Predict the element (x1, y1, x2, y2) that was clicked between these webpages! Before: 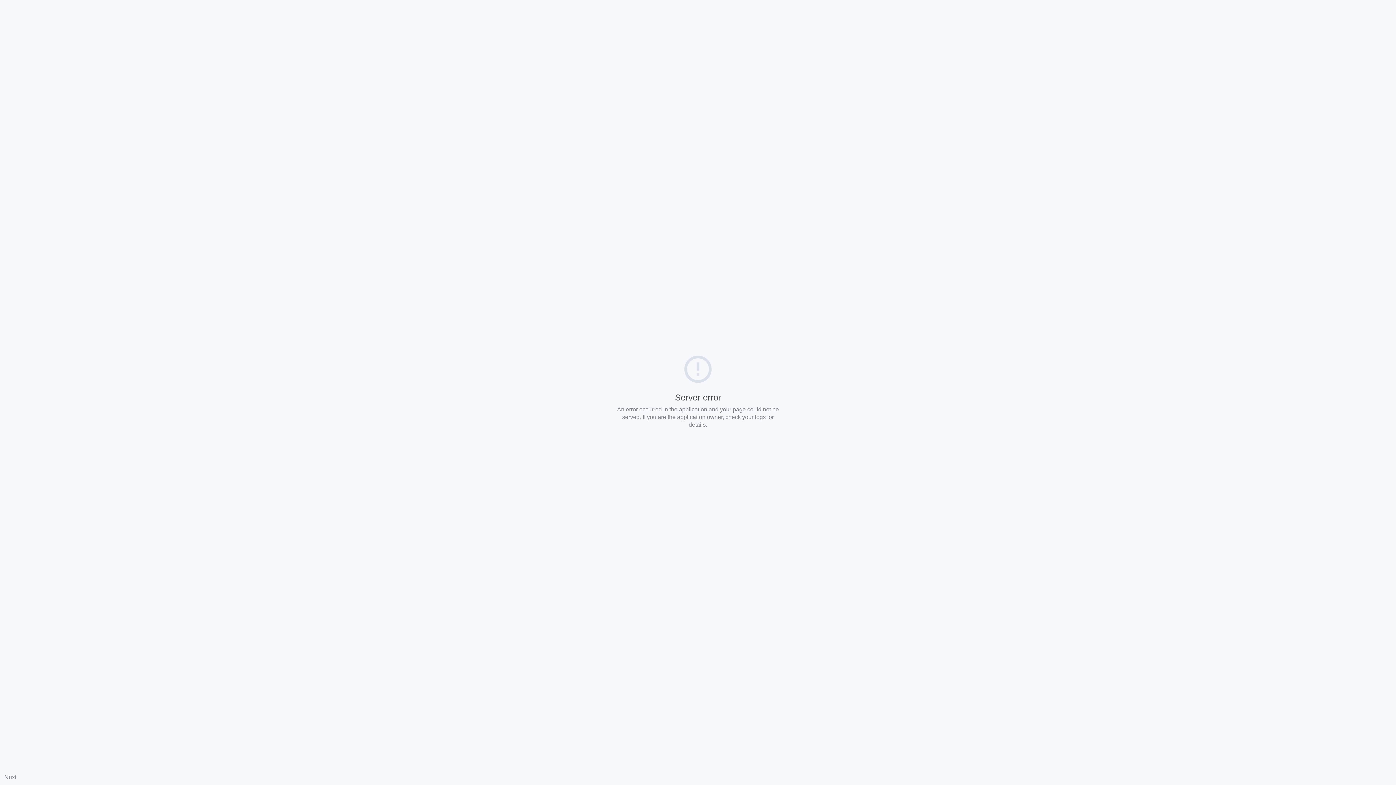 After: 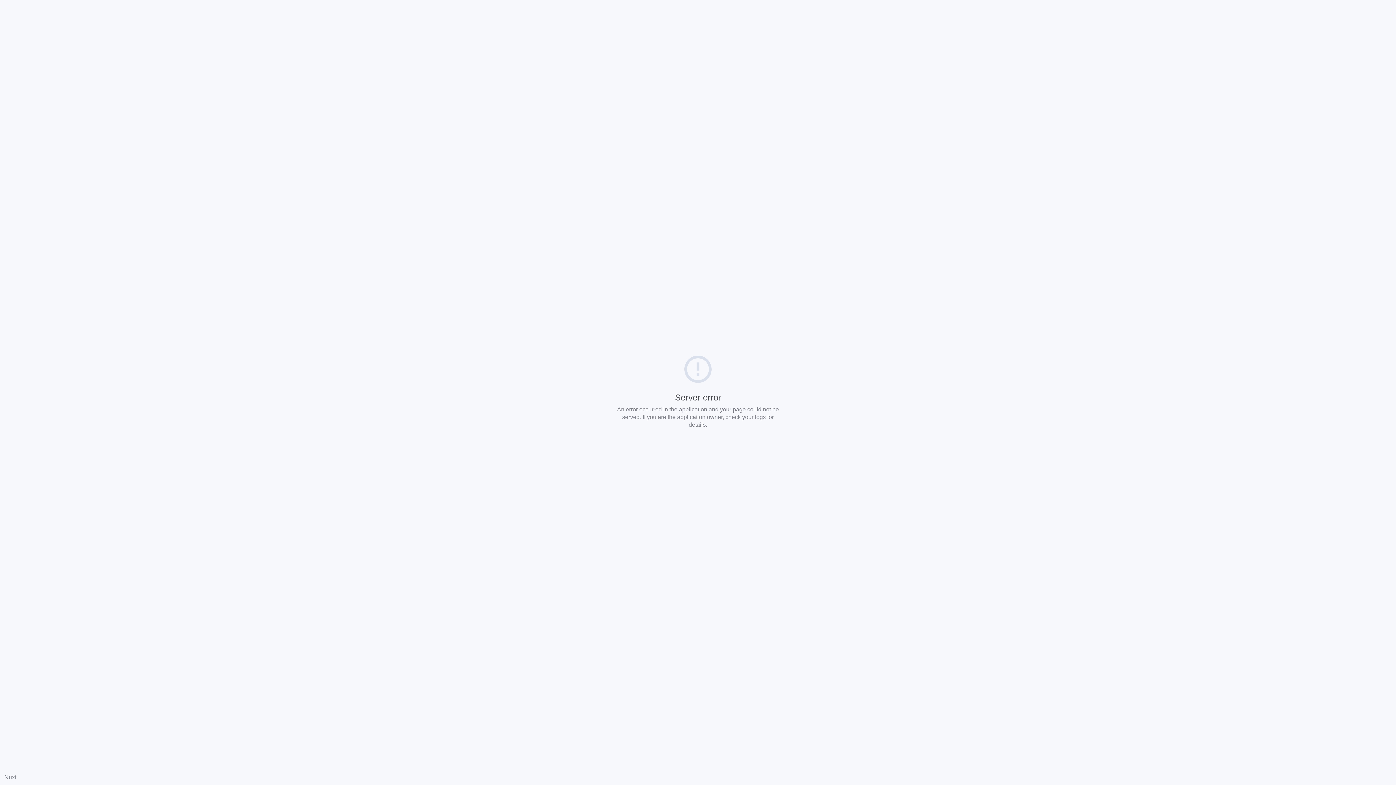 Action: label: Nuxt bbox: (4, 774, 16, 780)